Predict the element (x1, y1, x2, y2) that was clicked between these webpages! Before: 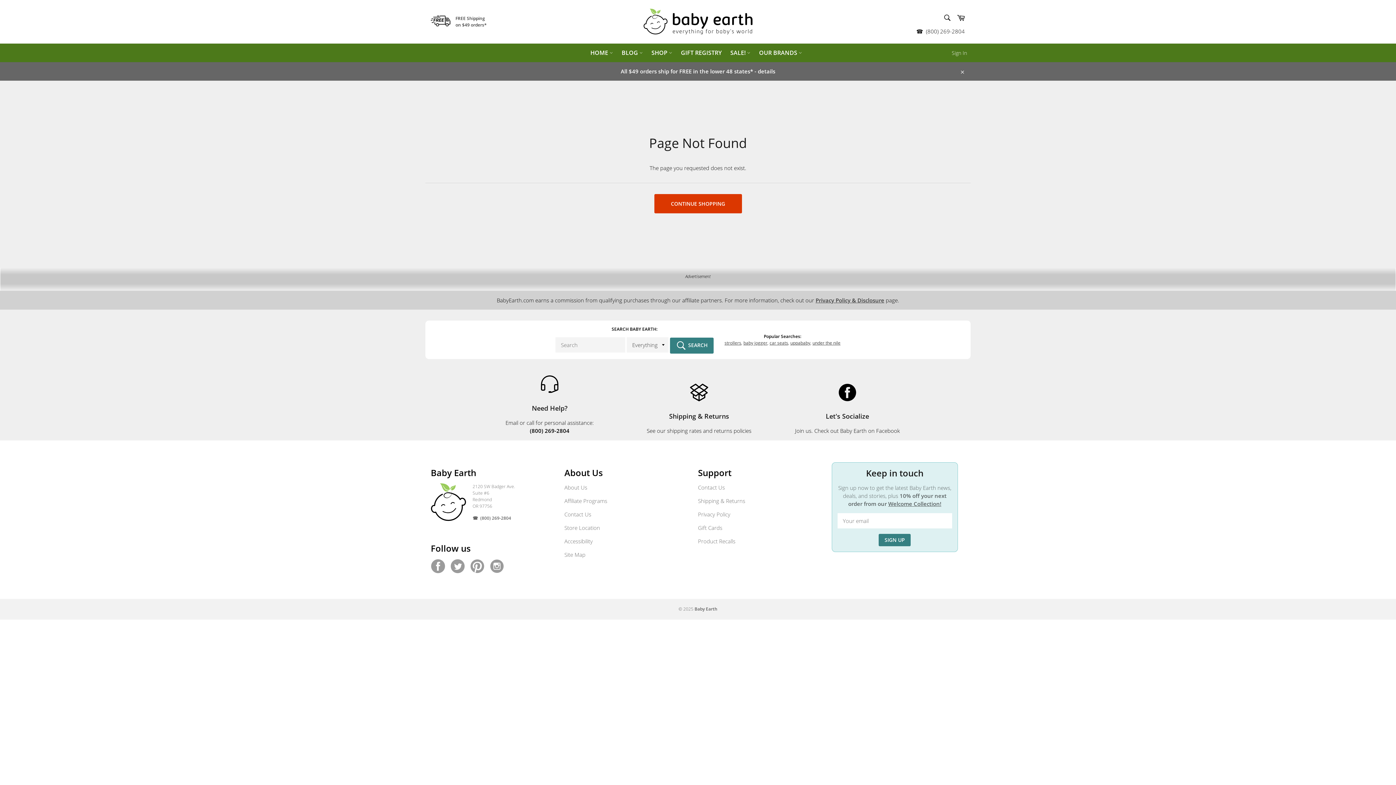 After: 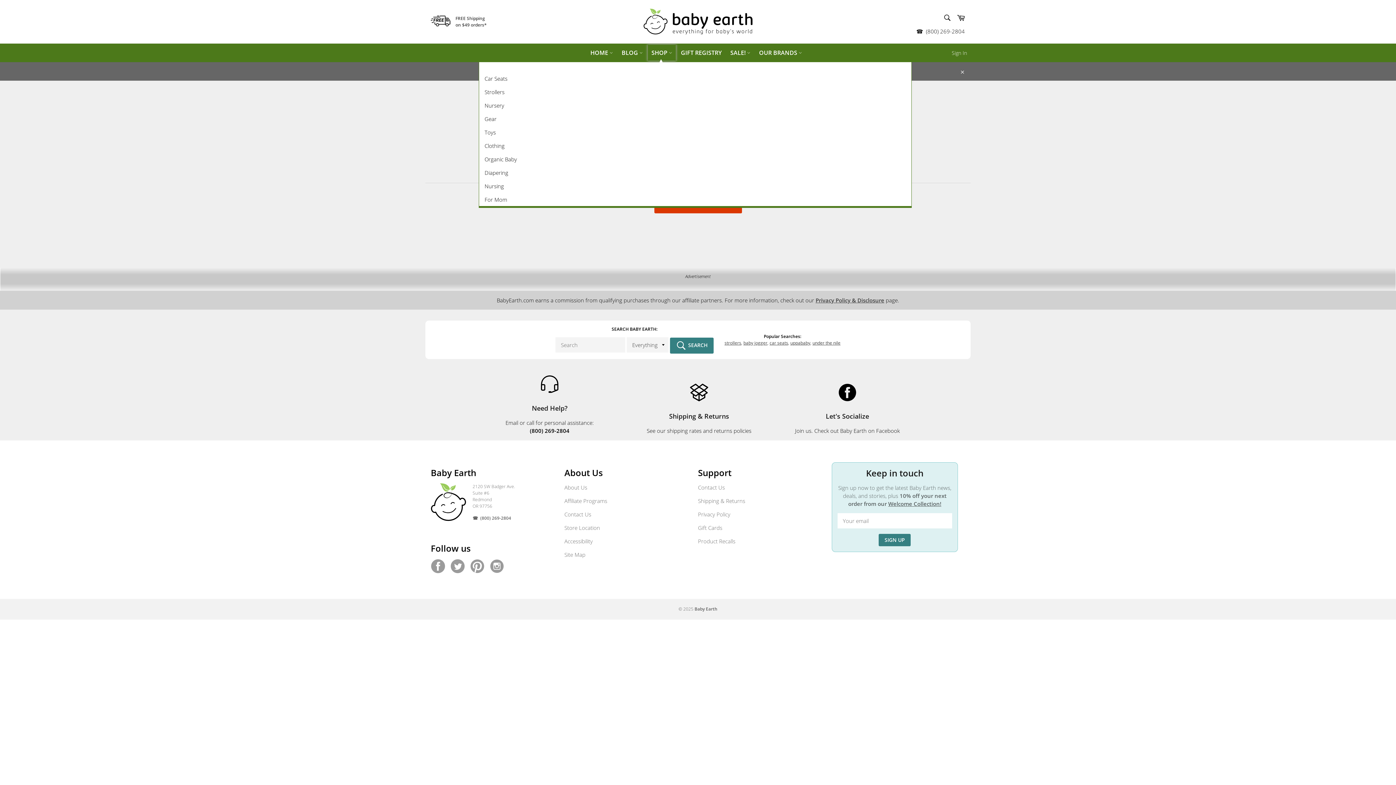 Action: bbox: (648, 44, 676, 60) label: SHOP 